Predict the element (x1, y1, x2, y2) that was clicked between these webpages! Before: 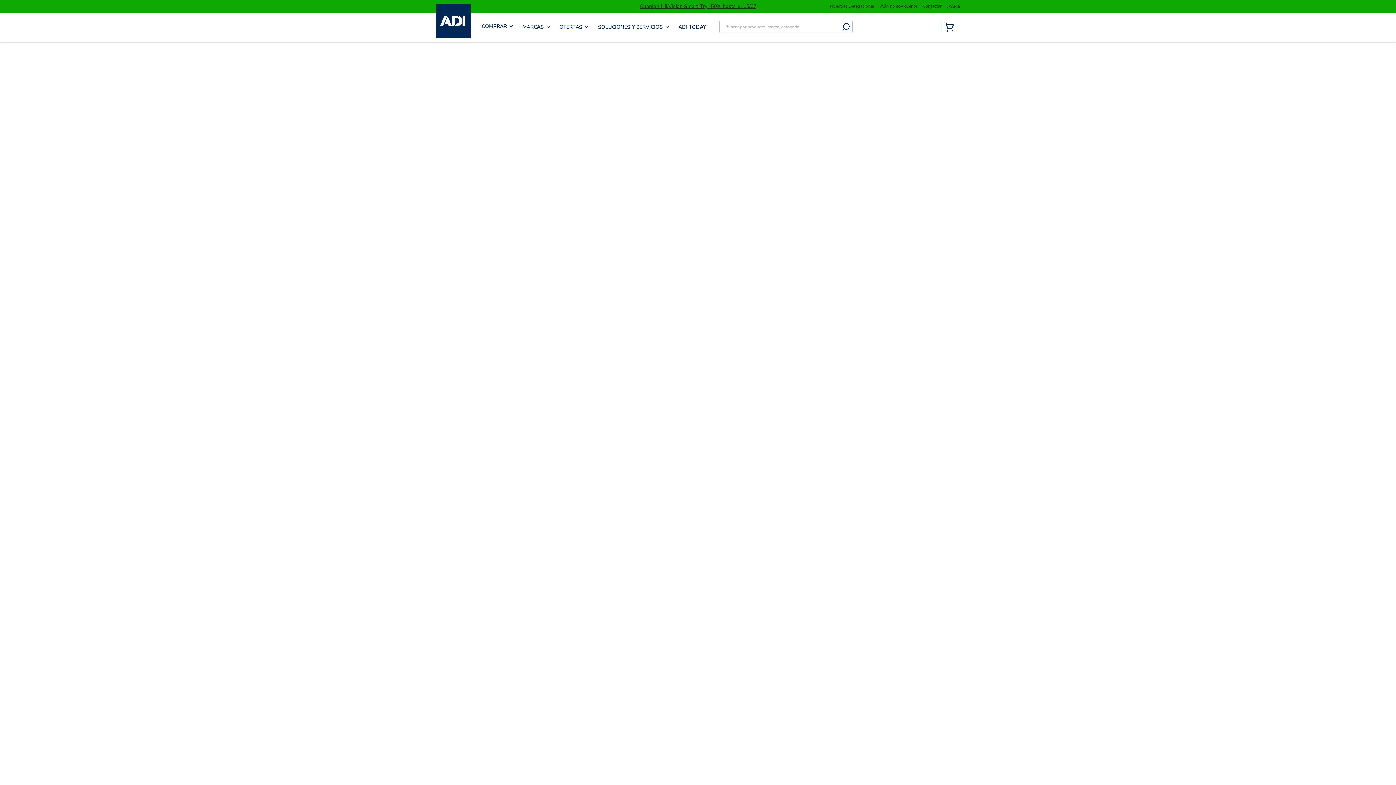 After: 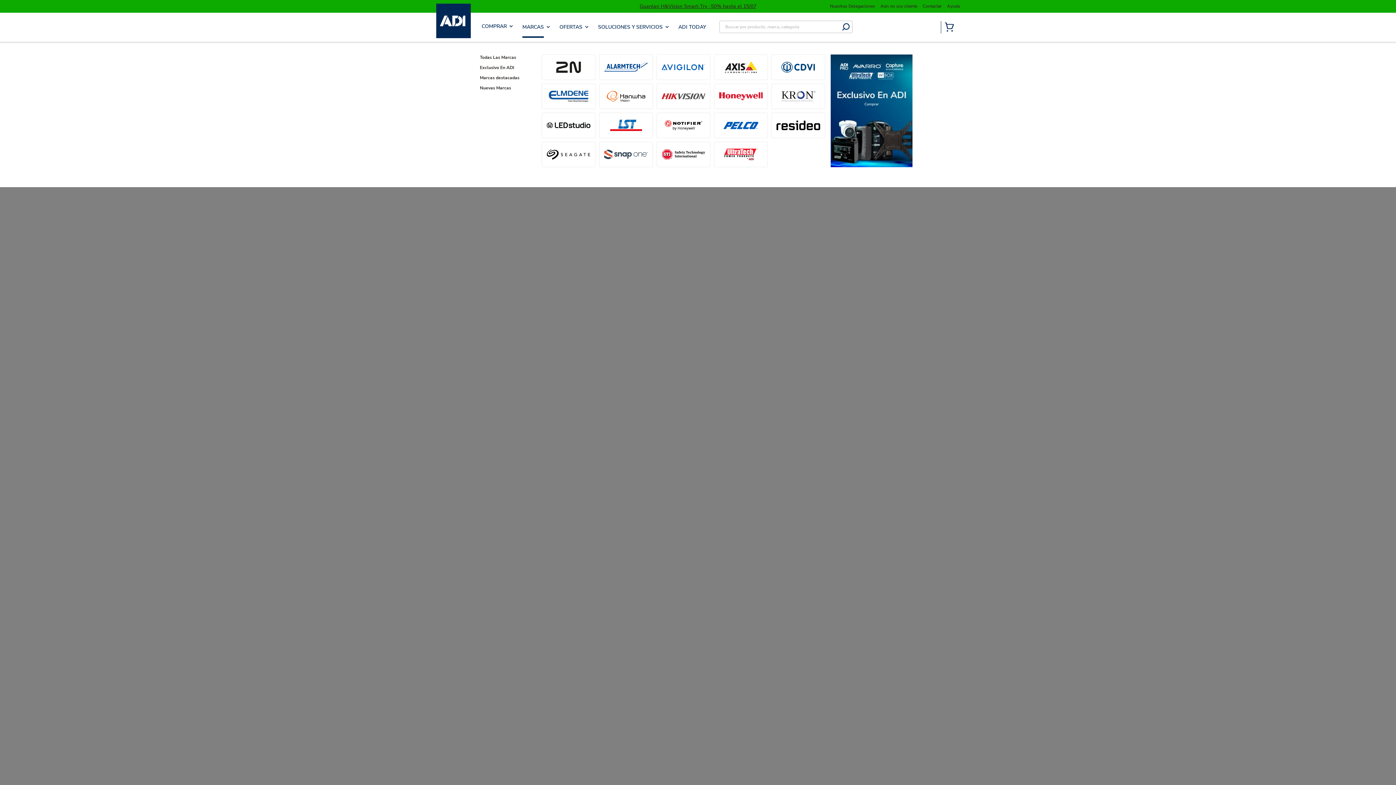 Action: label: MARCAS bbox: (522, 23, 550, 30)